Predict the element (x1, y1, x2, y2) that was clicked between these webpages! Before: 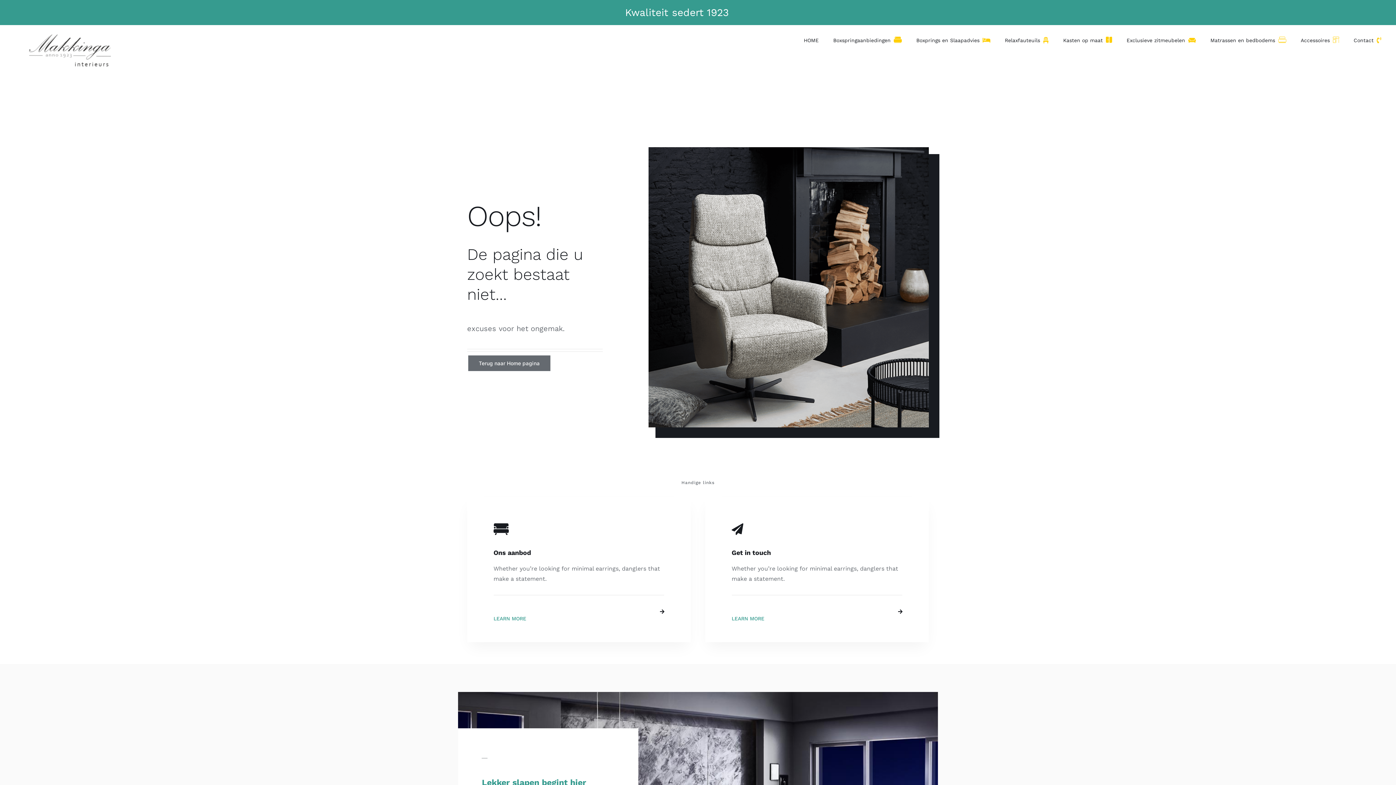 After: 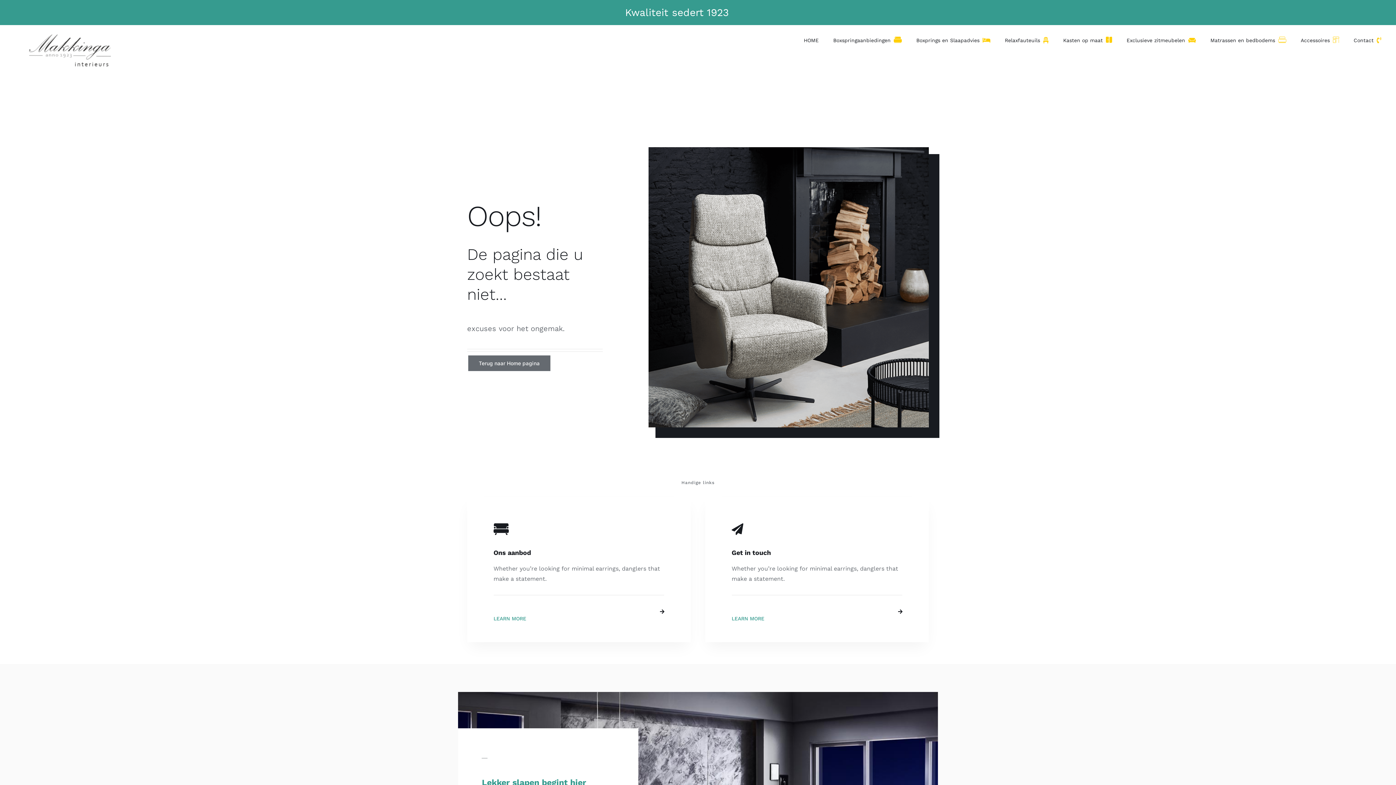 Action: bbox: (731, 616, 764, 621) label: LEARN MORE